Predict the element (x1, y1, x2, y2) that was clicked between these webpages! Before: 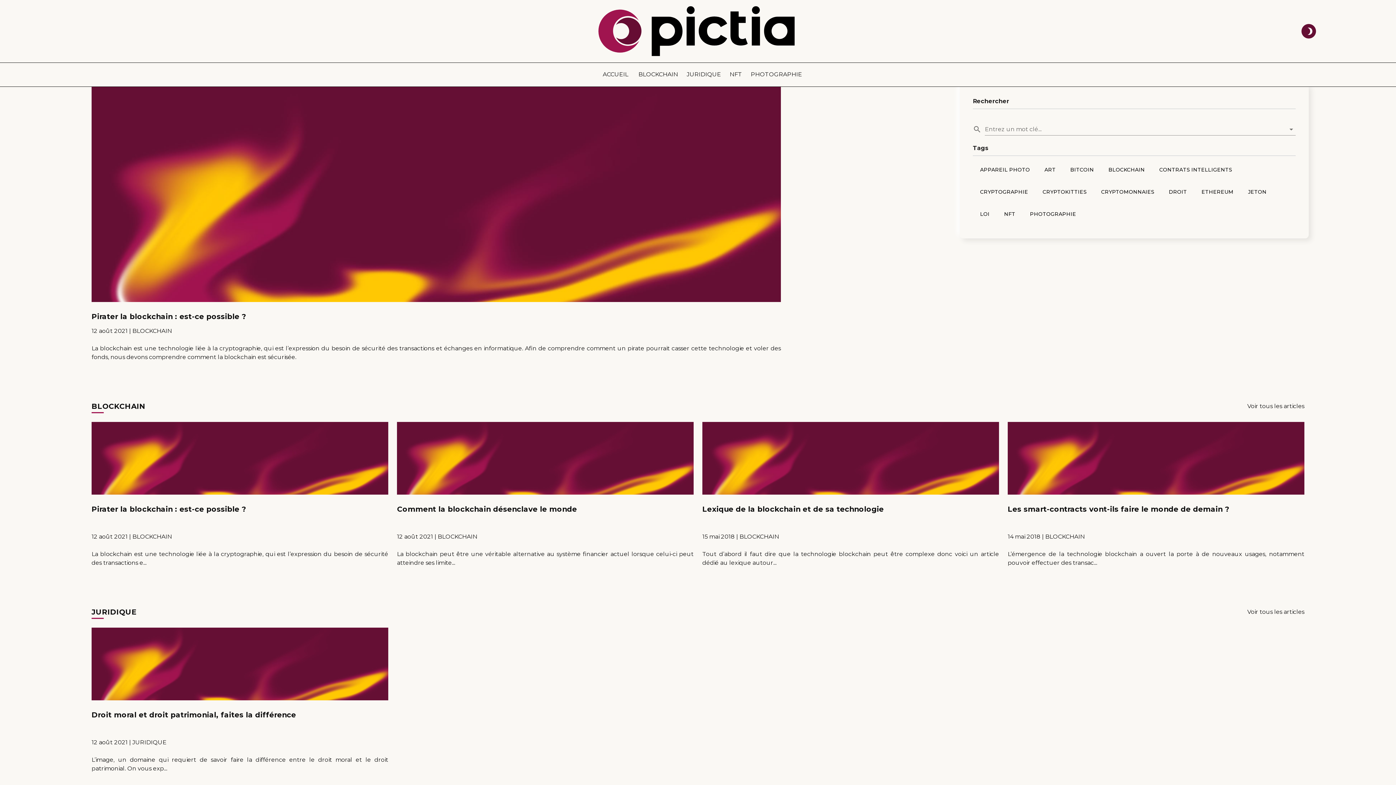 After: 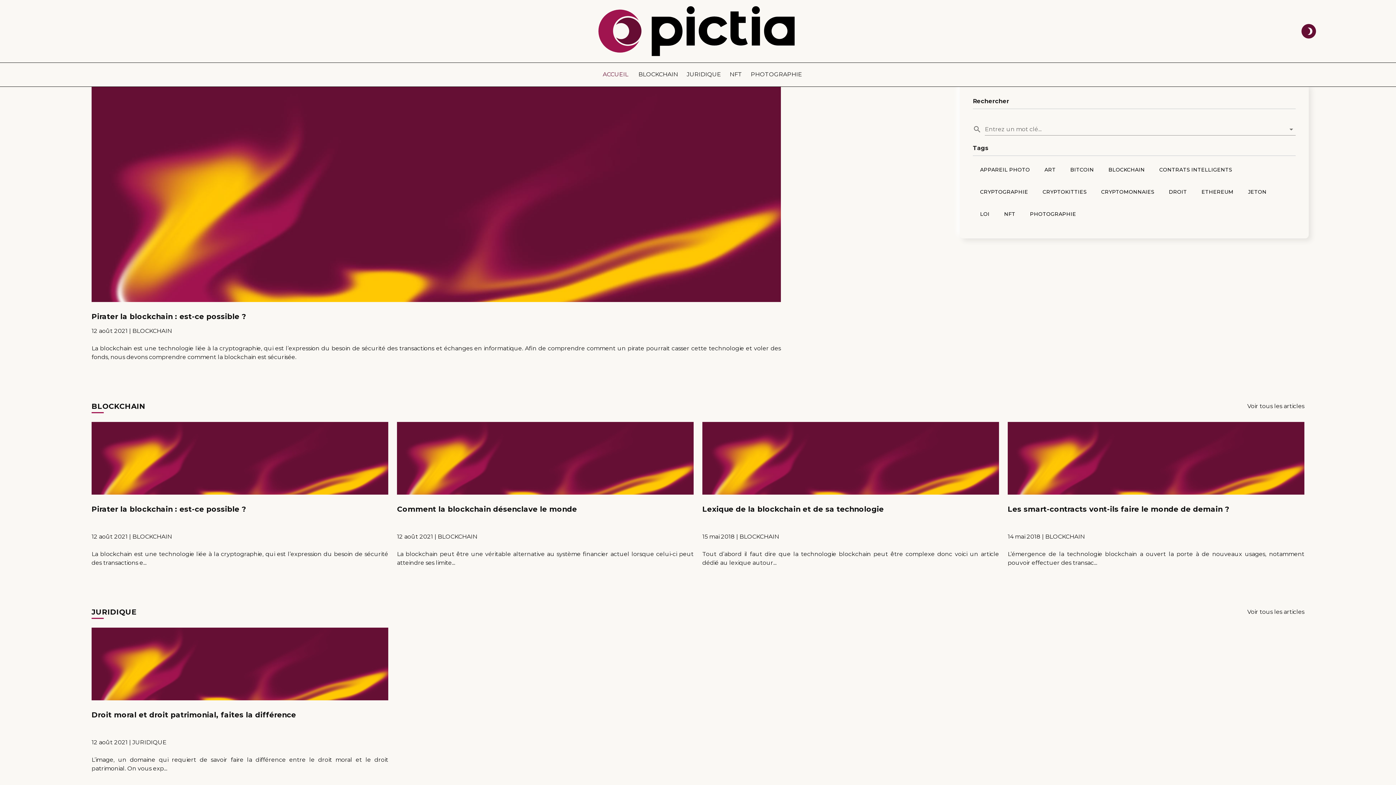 Action: label: ACCUEIL bbox: (607, 70, 633, 77)